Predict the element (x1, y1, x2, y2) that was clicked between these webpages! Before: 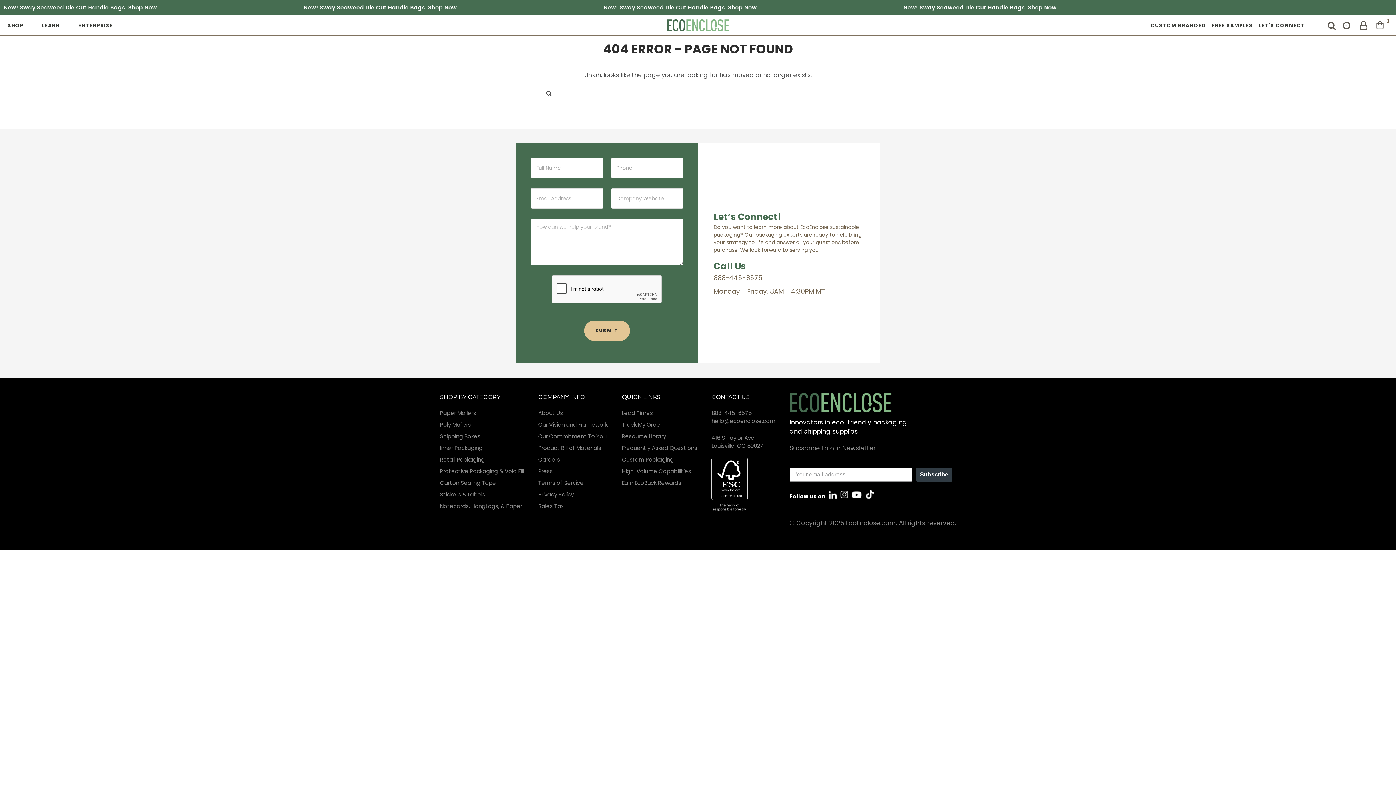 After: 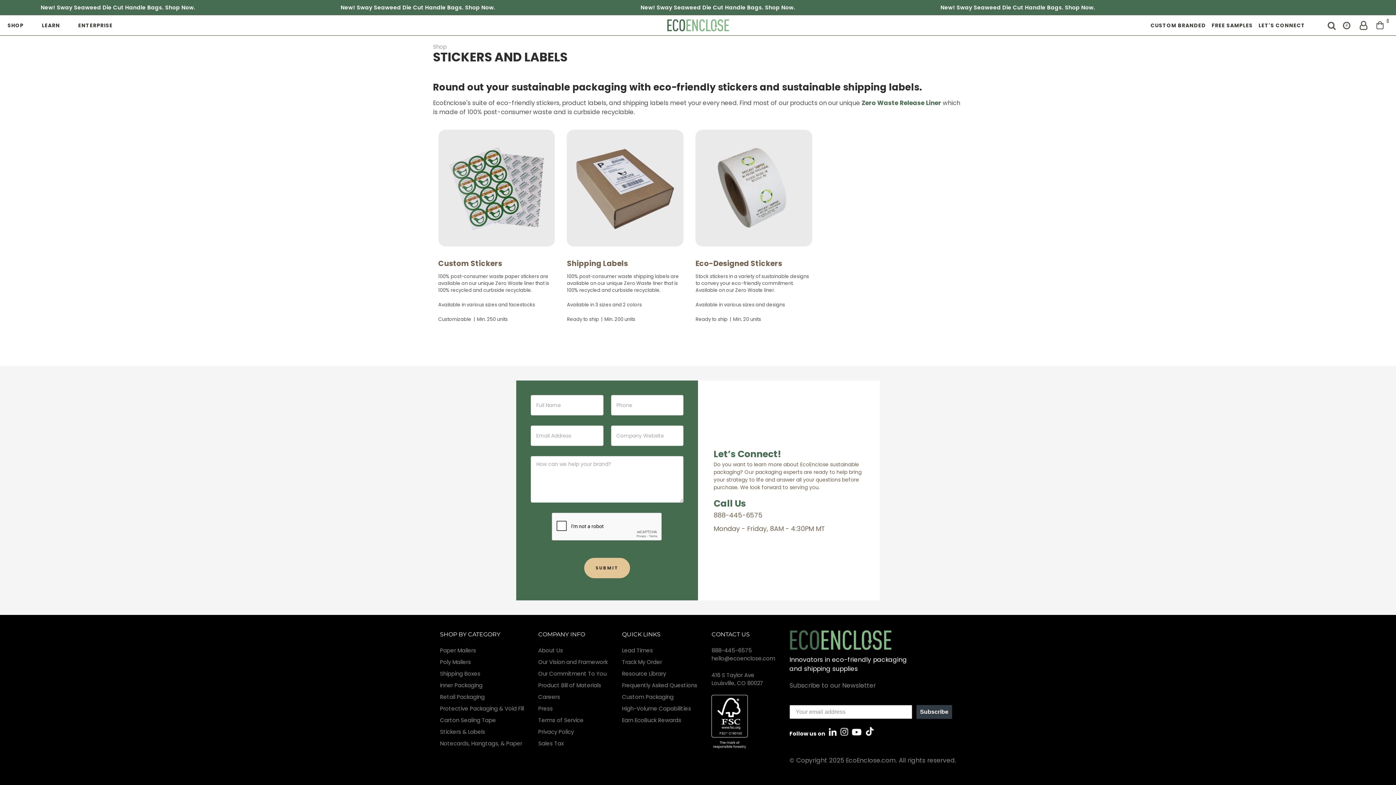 Action: bbox: (440, 491, 485, 498) label: Stickers & Labels